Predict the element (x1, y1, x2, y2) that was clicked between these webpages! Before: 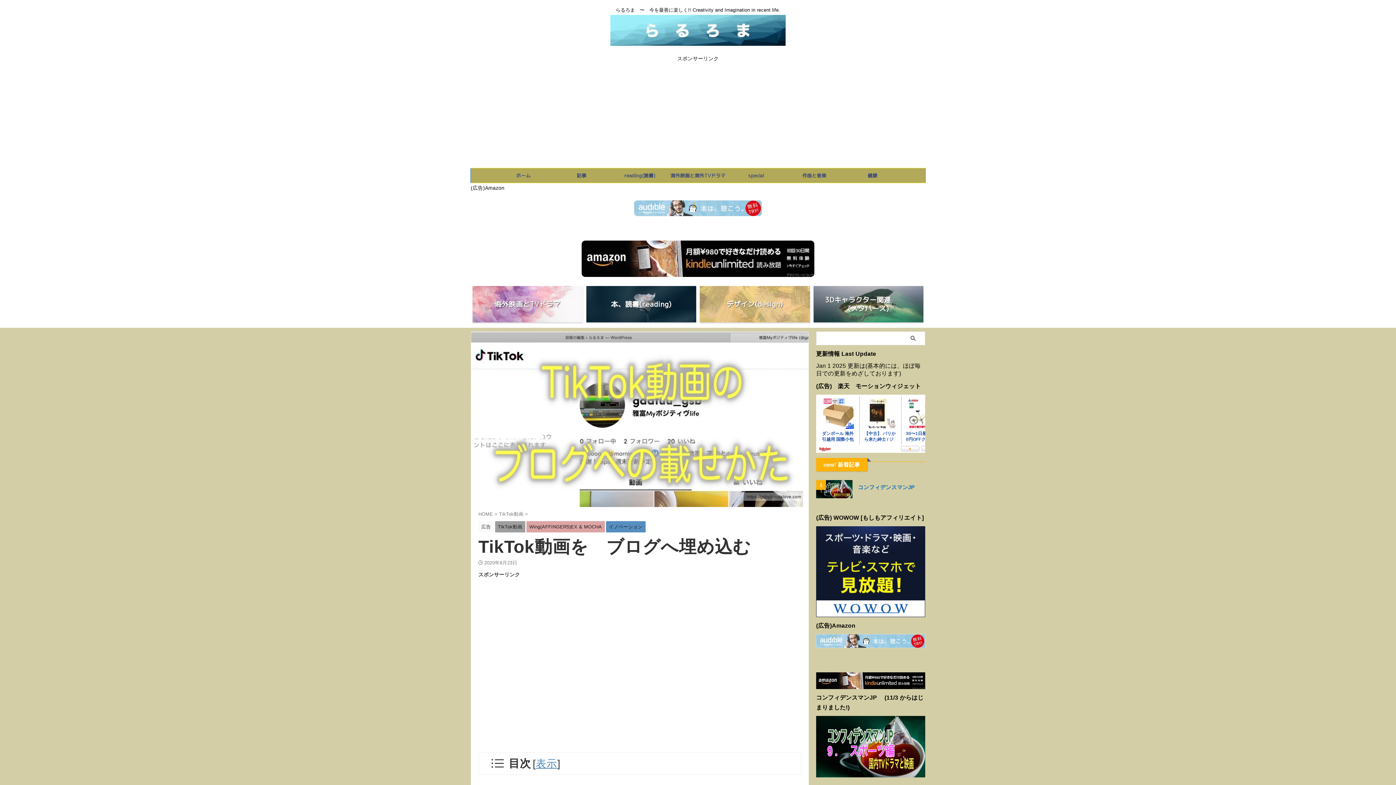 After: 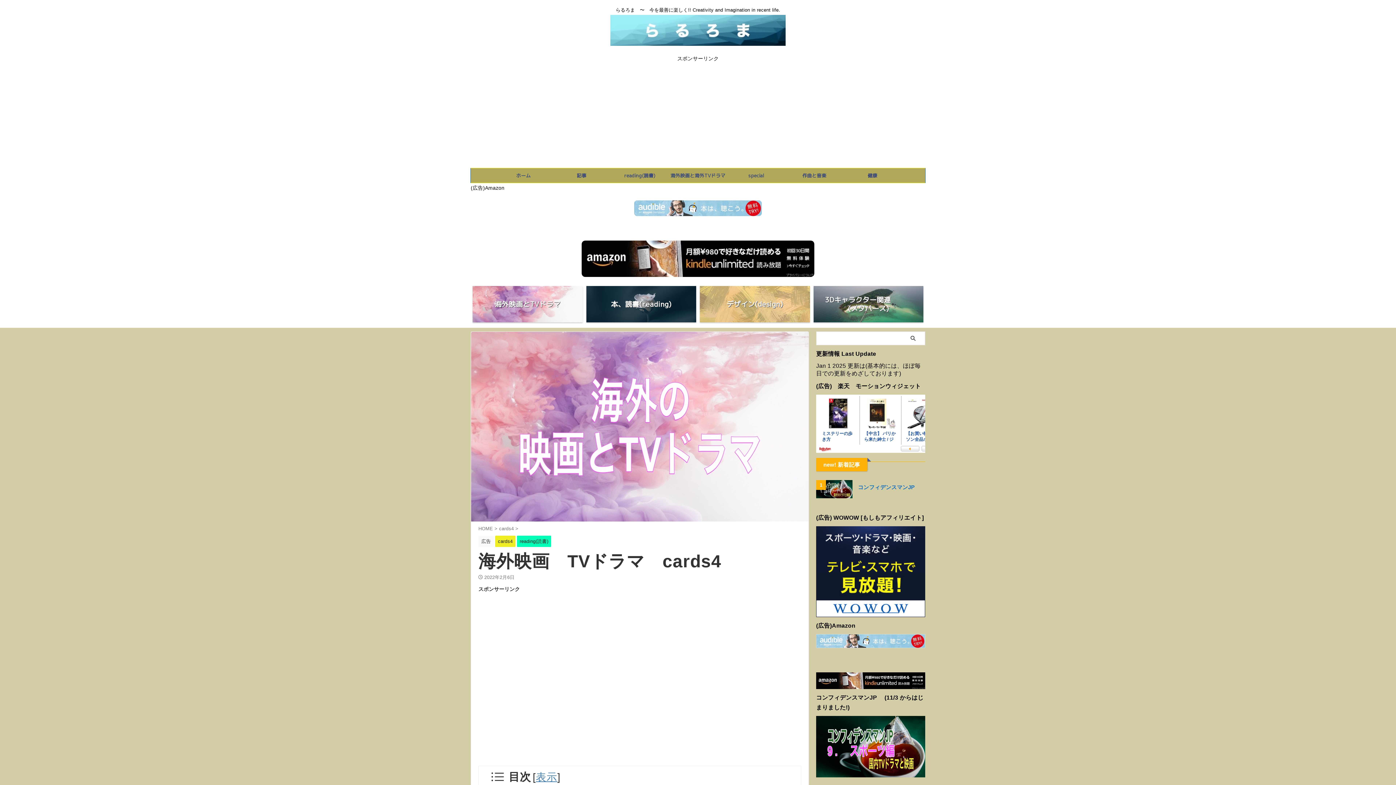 Action: label: 海外映画とTVドラマ bbox: (472, 286, 582, 322)